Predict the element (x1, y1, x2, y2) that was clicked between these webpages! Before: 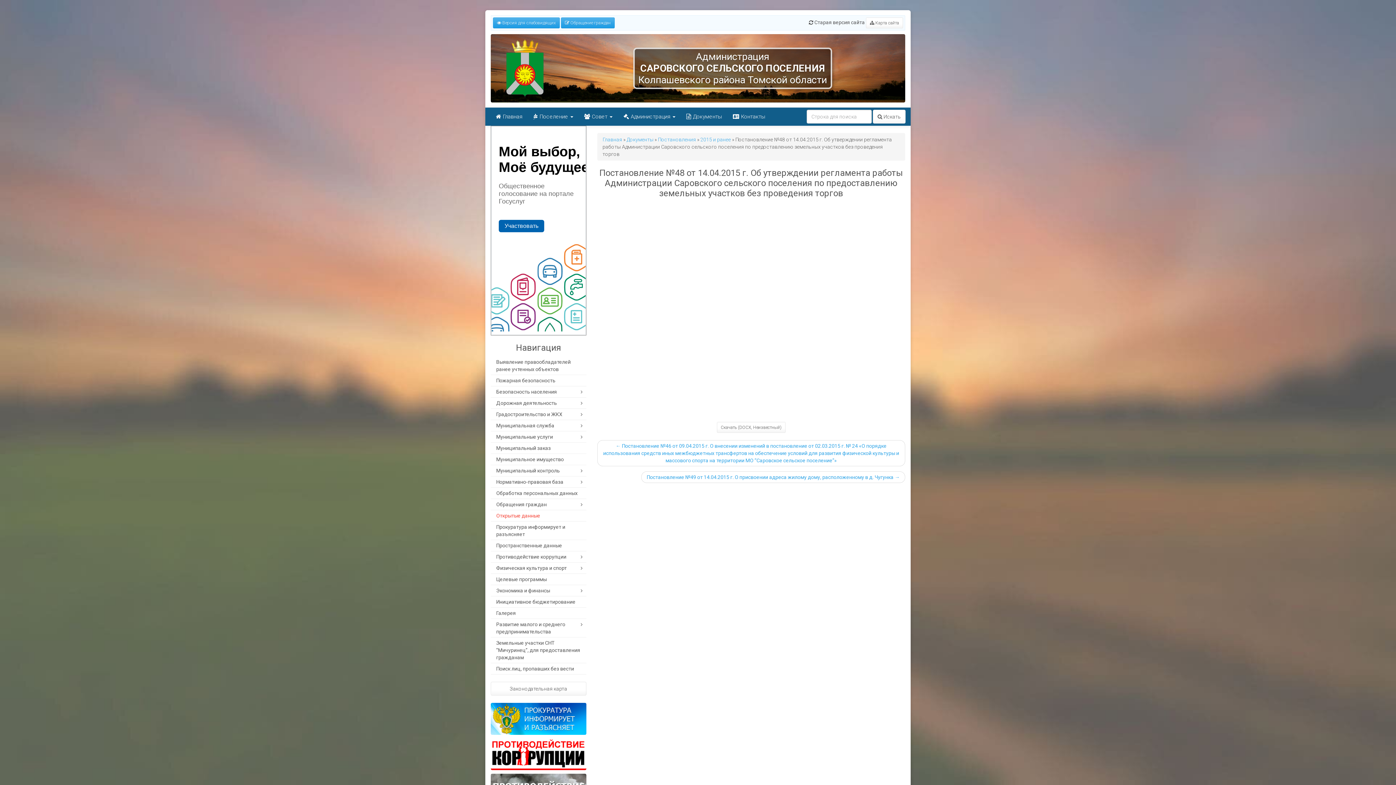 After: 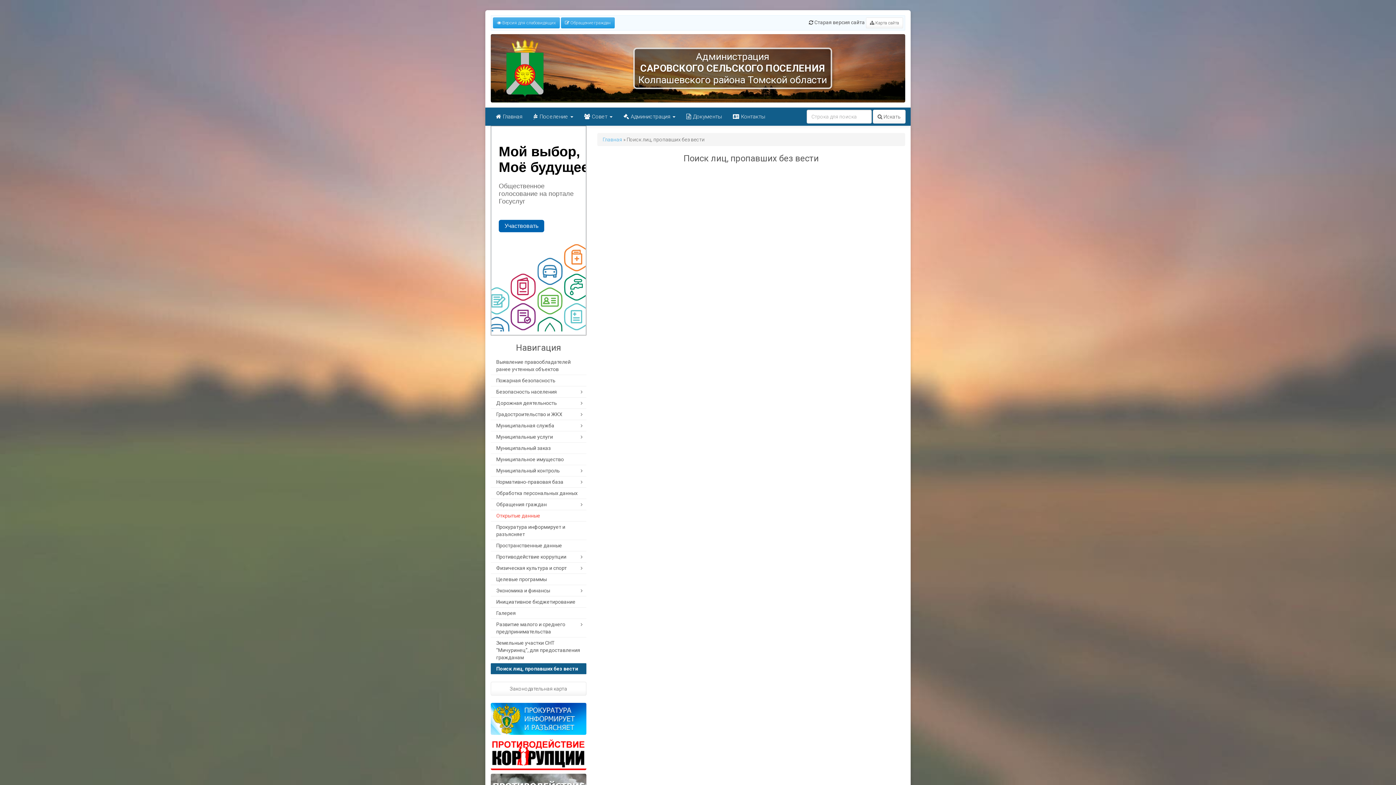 Action: bbox: (490, 663, 586, 675) label: Поиск лиц, пропавших без вести